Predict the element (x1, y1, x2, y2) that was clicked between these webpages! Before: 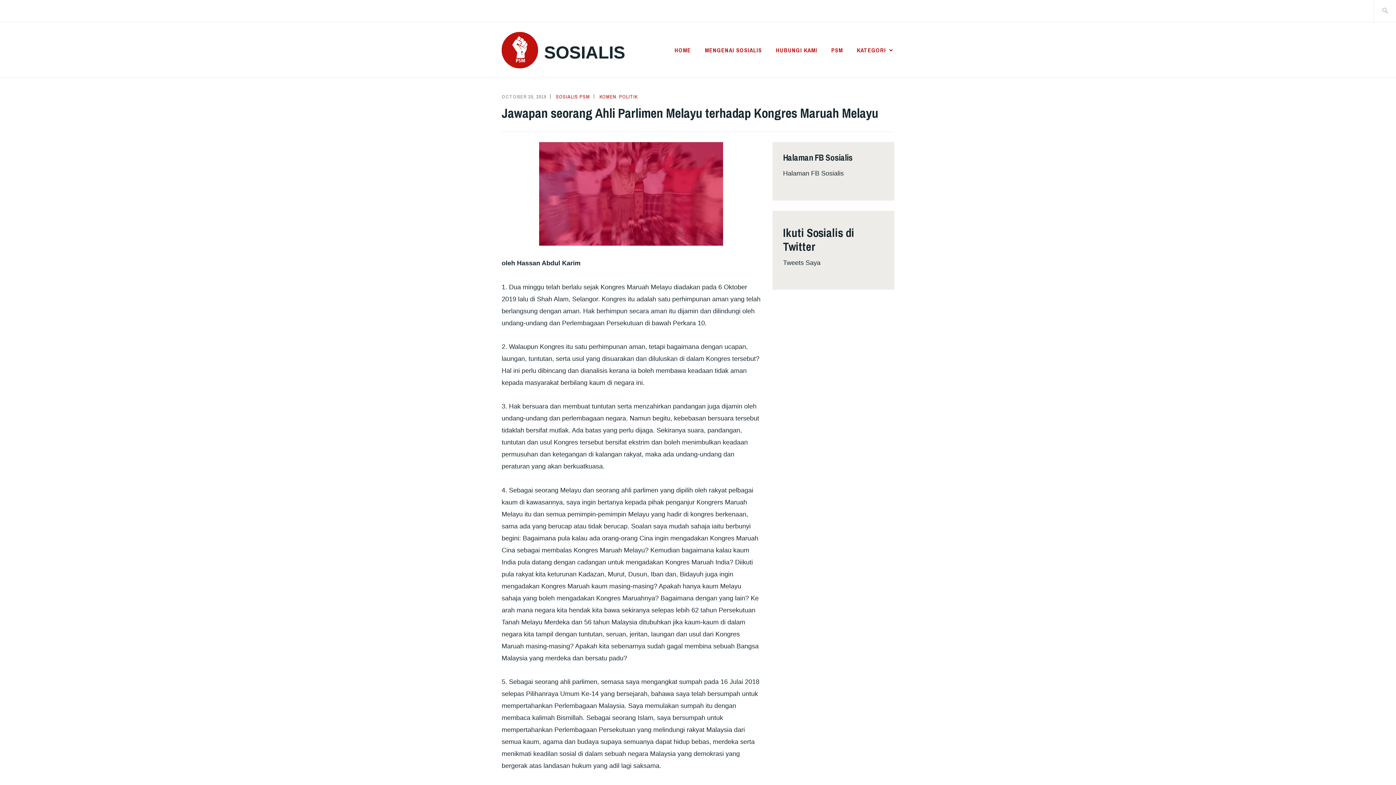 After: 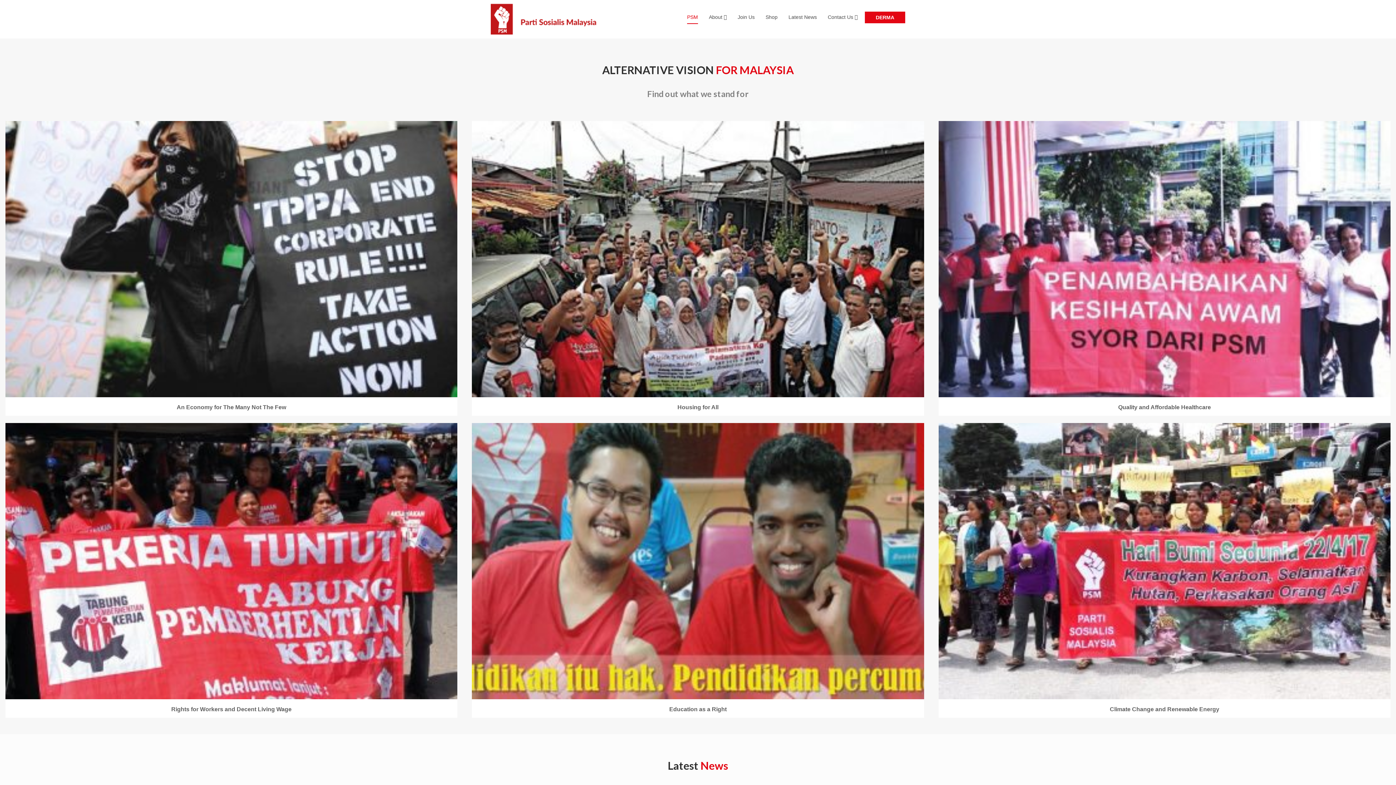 Action: bbox: (831, 44, 843, 55) label: PSM